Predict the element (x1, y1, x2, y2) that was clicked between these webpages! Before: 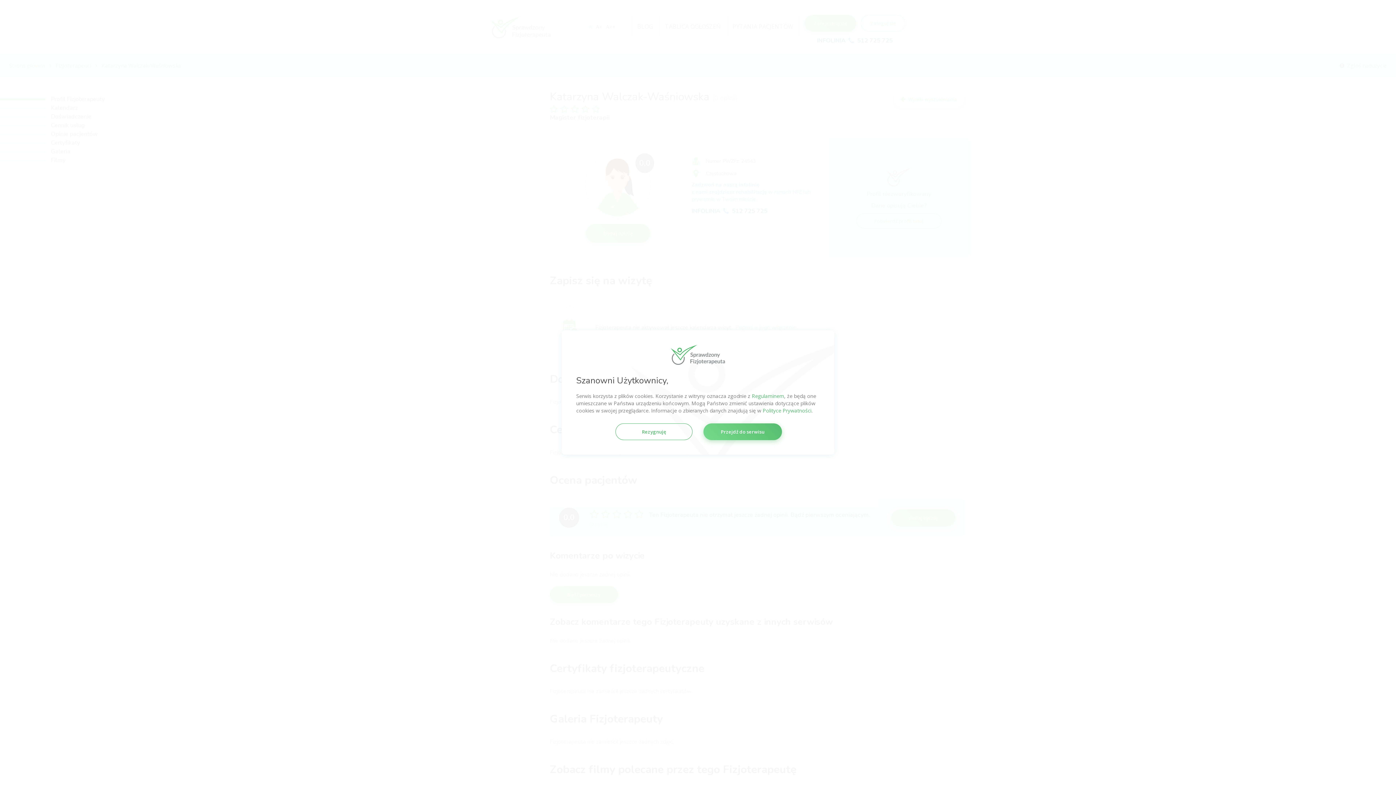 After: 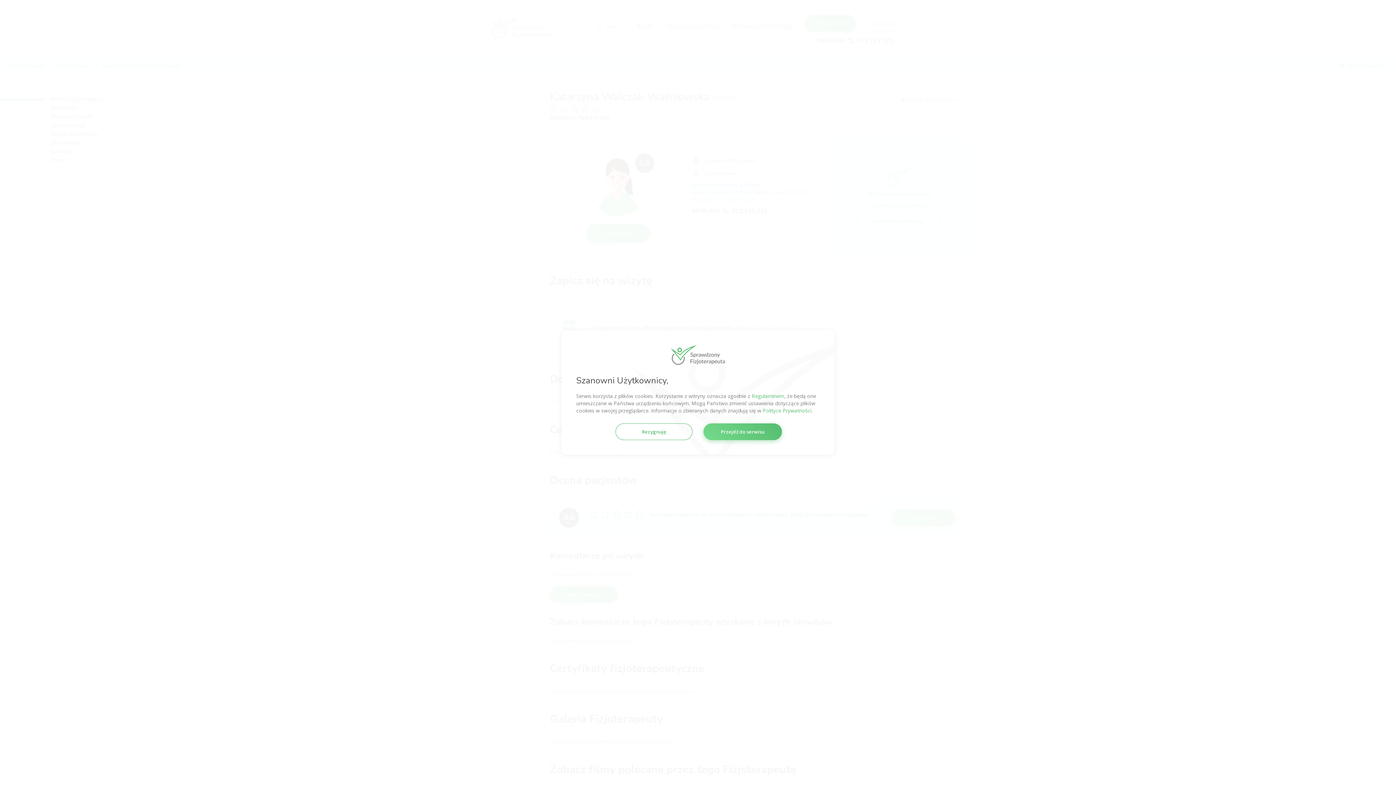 Action: label: Regulaminem bbox: (752, 392, 784, 399)